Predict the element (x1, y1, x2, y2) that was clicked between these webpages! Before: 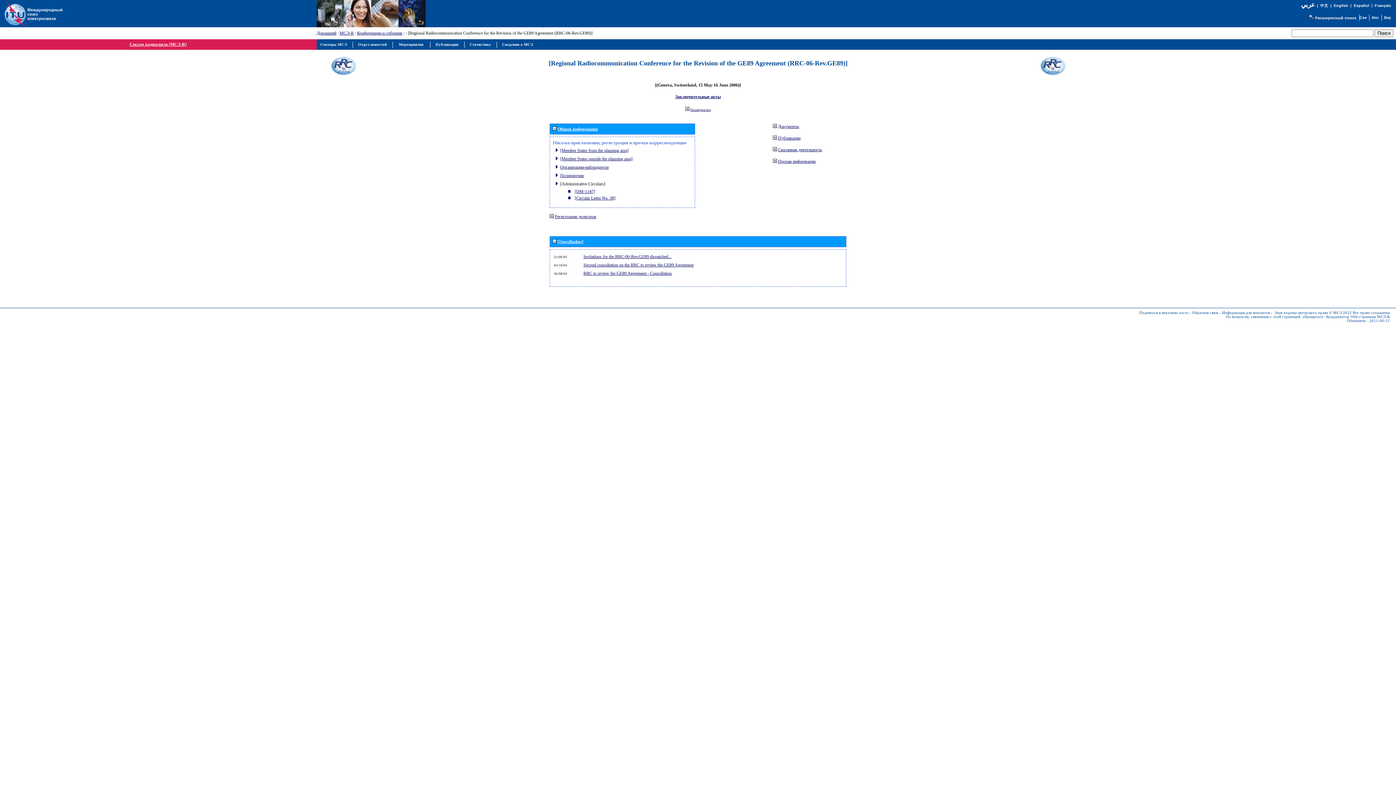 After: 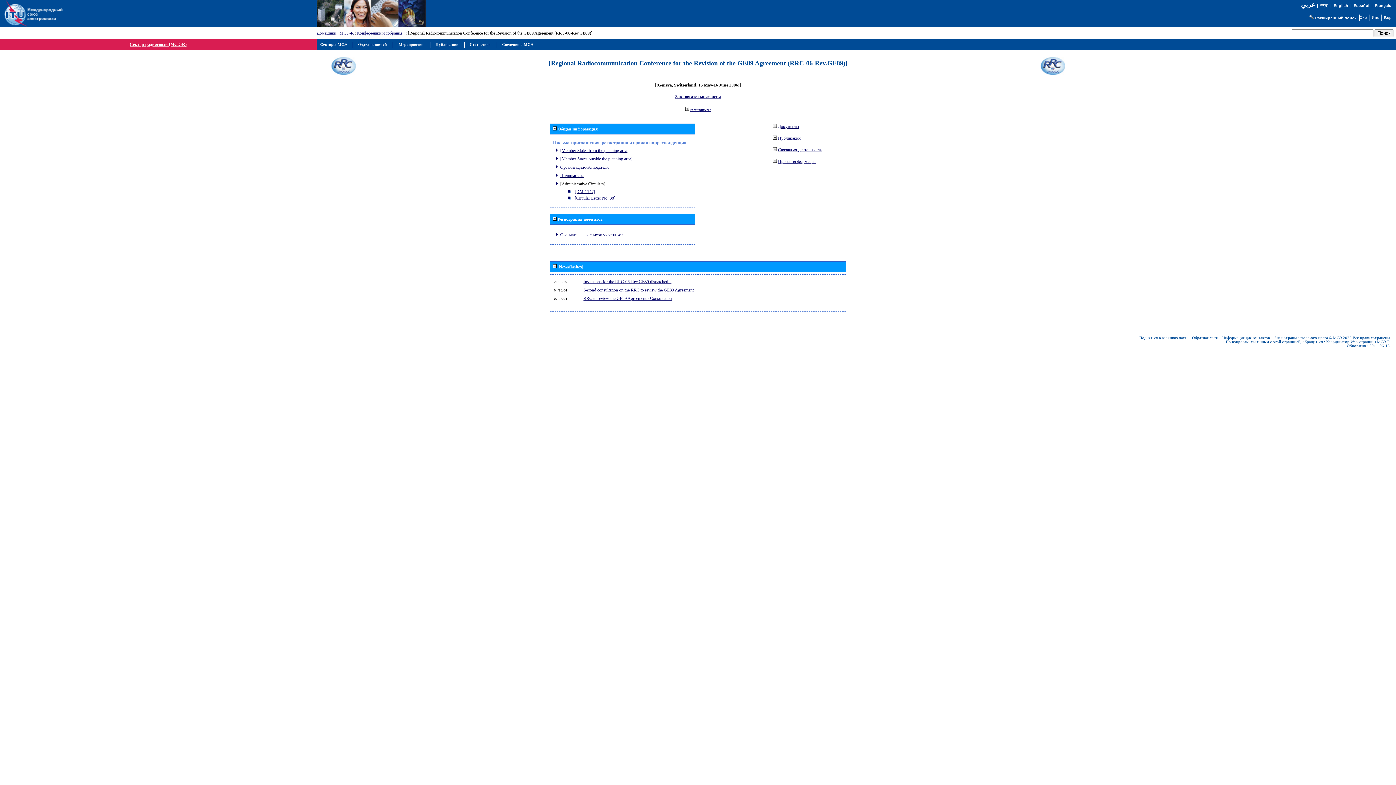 Action: bbox: (549, 214, 553, 219)